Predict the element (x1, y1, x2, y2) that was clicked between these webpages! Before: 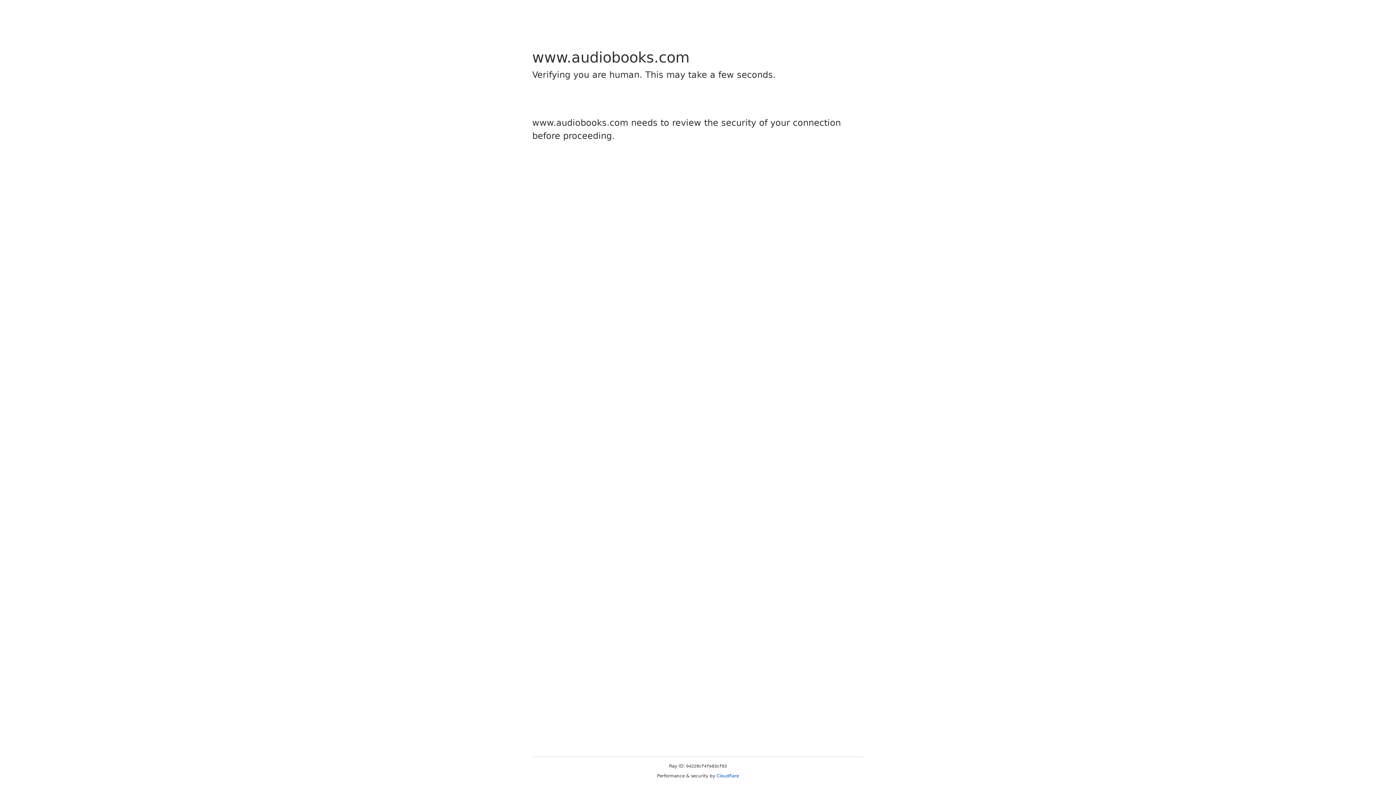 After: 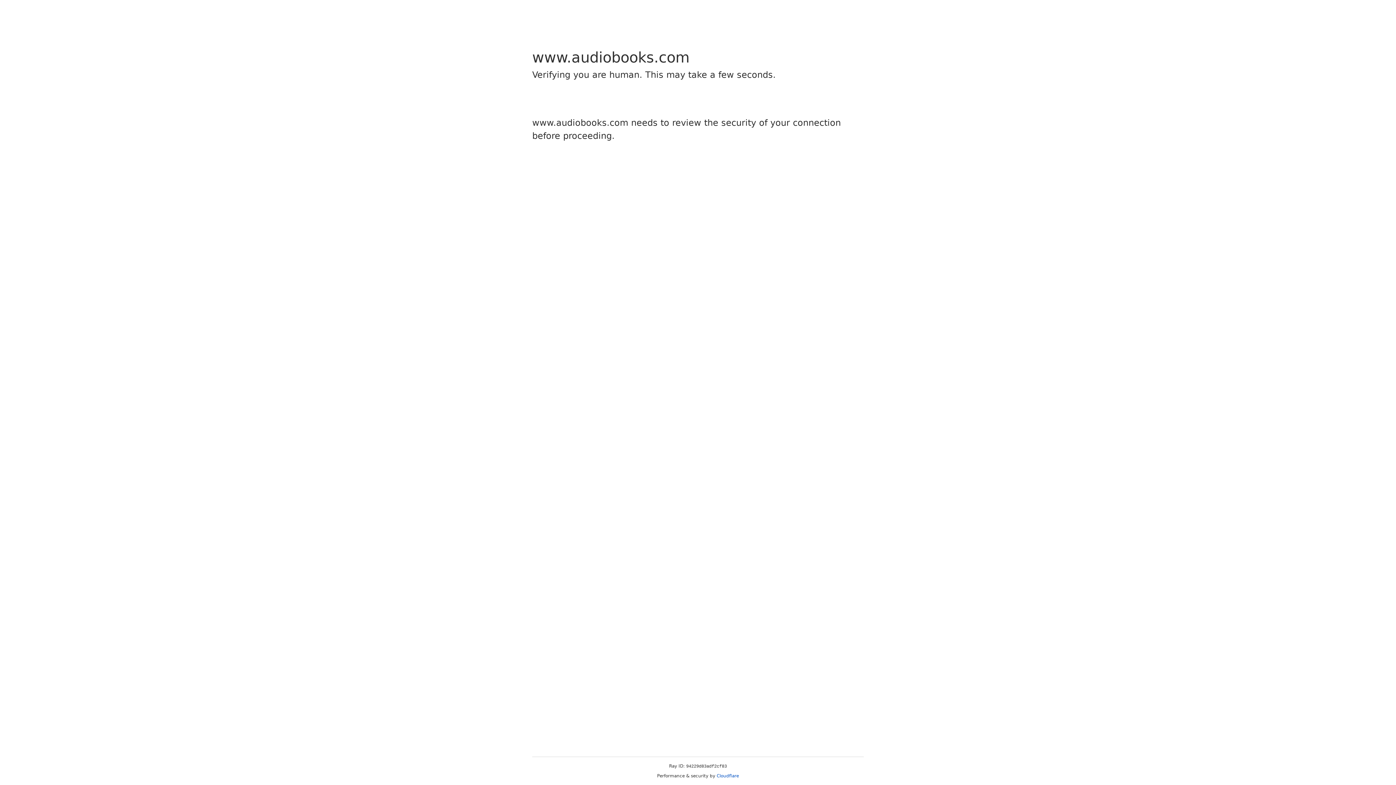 Action: label: Cloudflare bbox: (716, 773, 739, 778)